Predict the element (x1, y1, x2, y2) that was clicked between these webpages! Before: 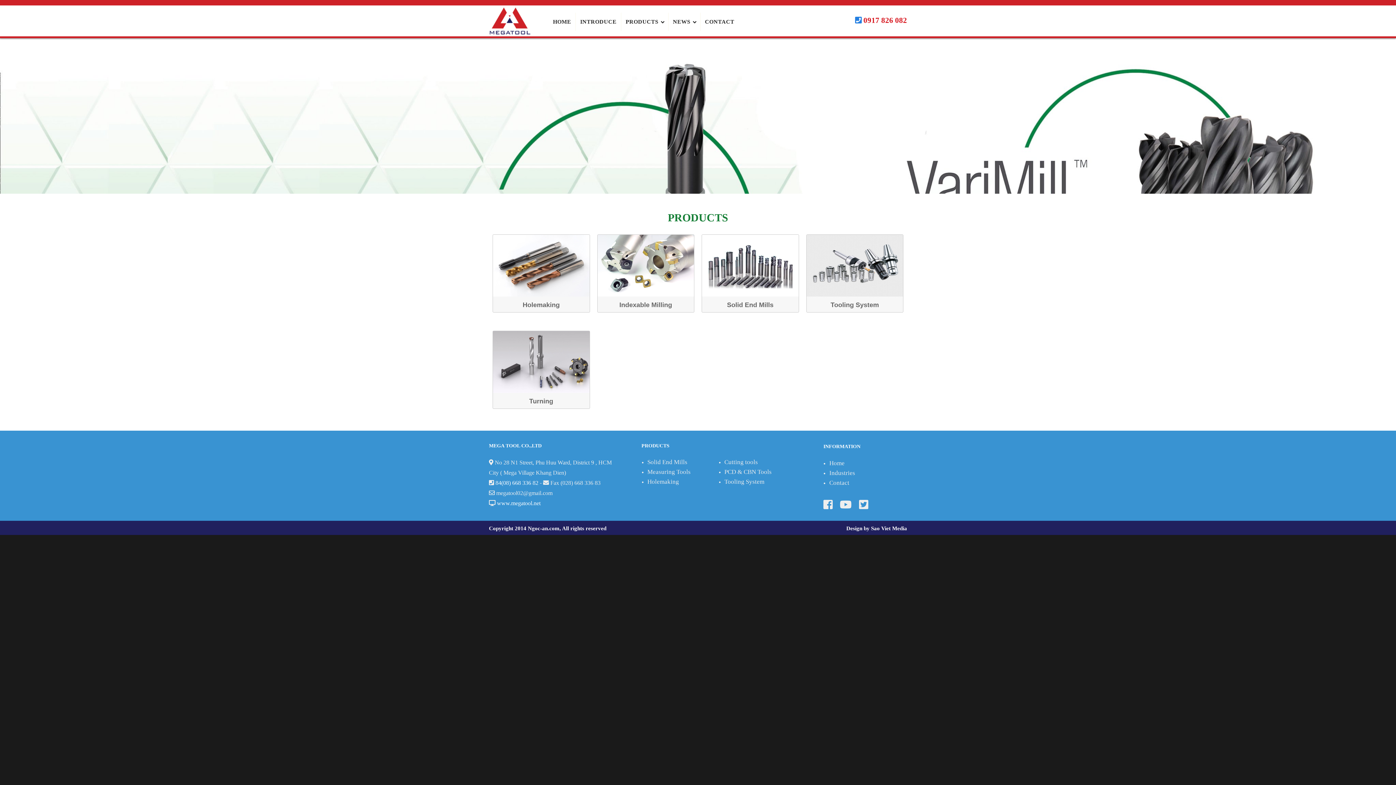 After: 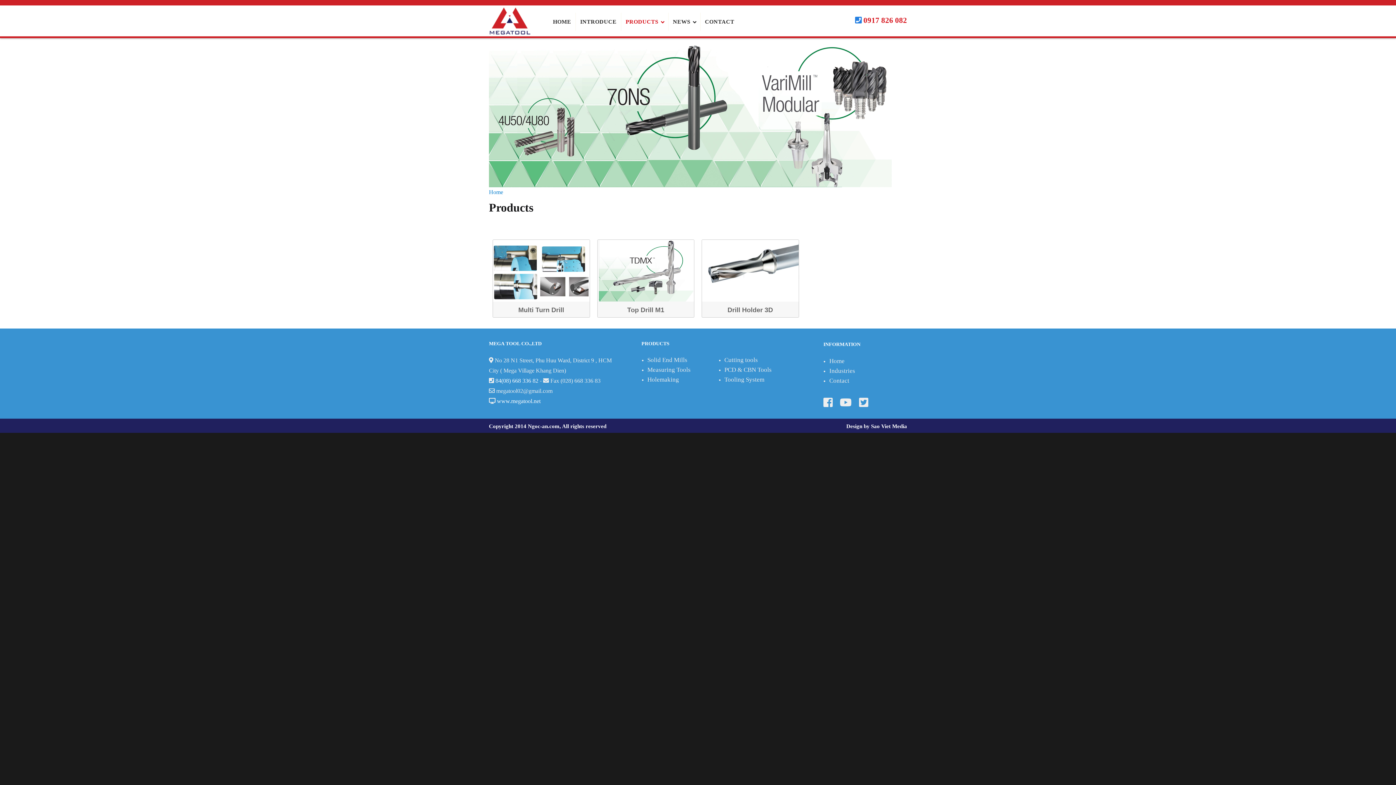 Action: label: Holemaking bbox: (522, 301, 559, 308)